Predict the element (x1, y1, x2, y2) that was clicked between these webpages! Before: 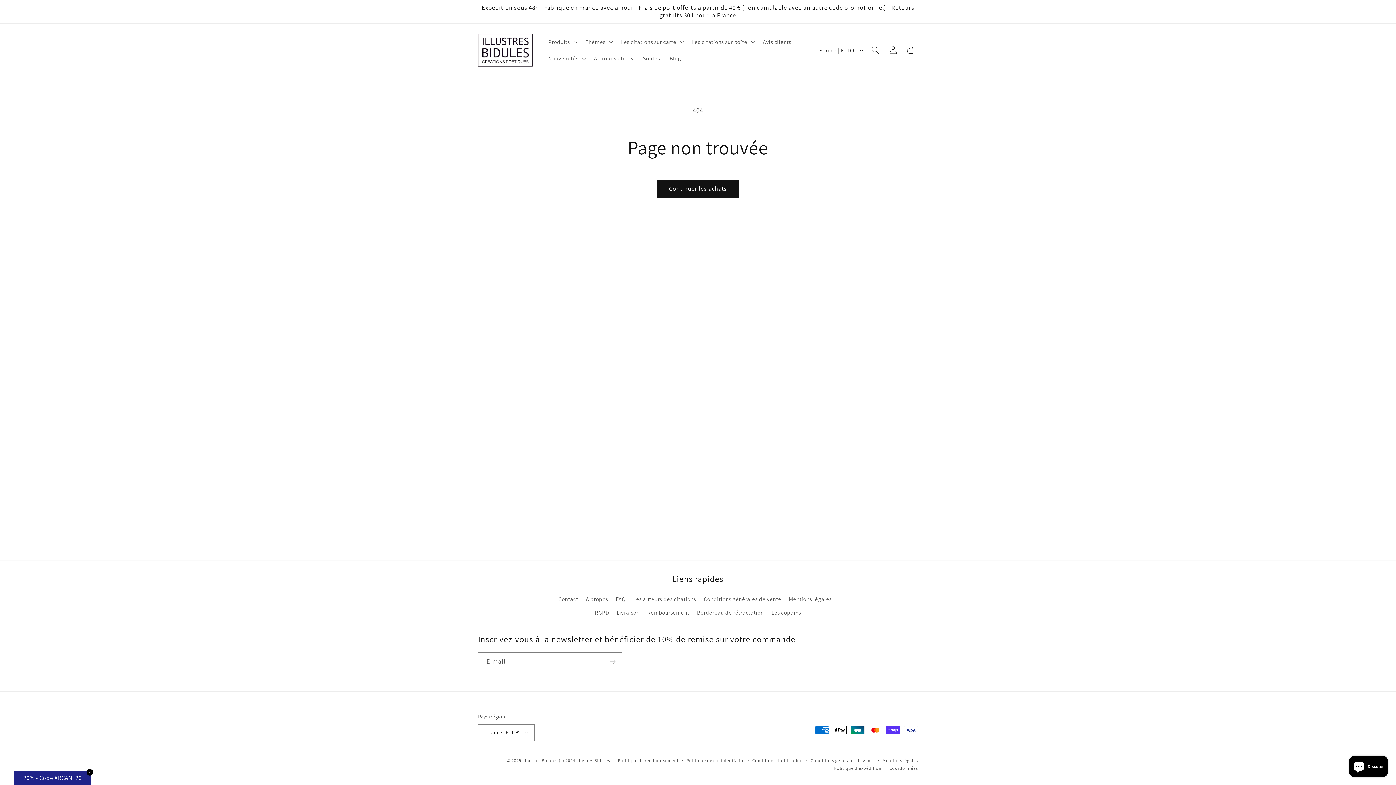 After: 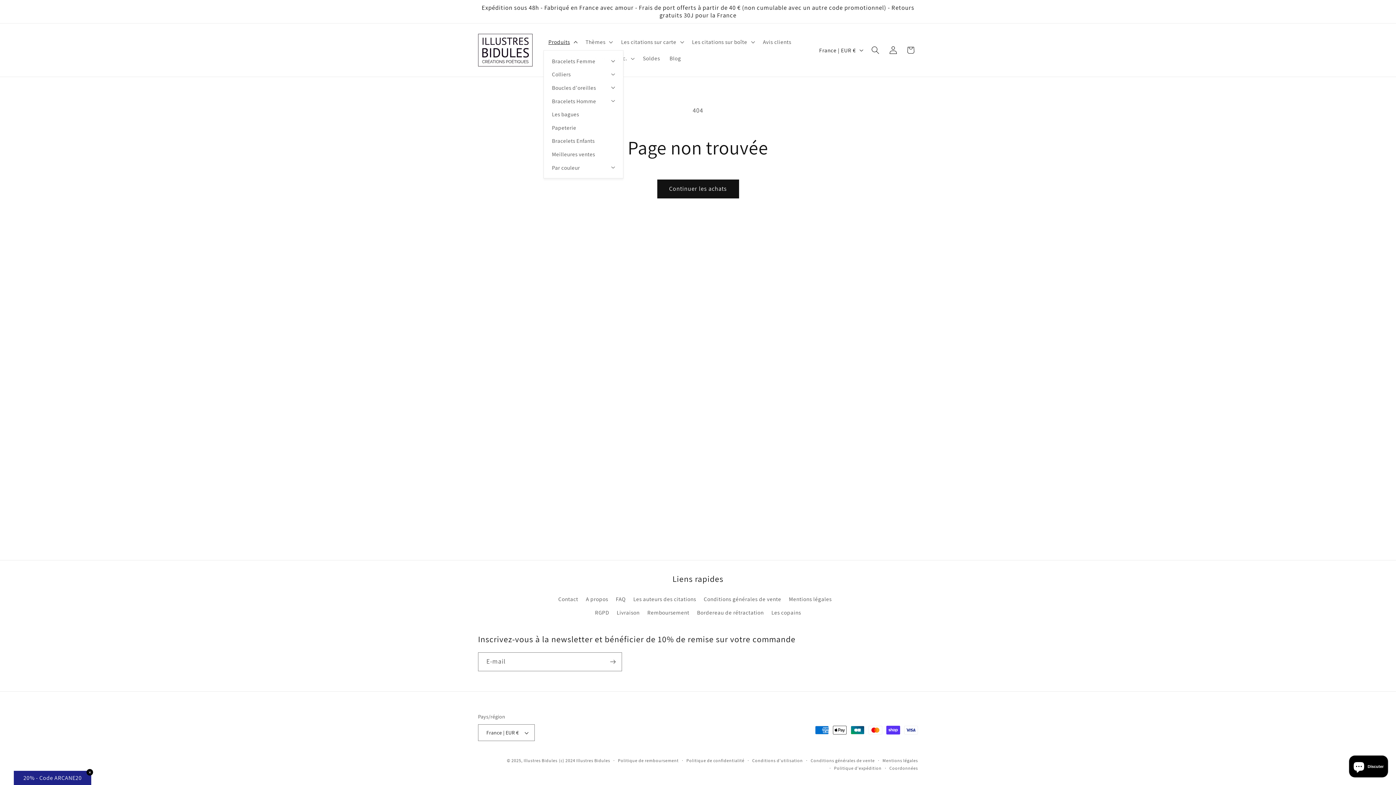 Action: bbox: (543, 33, 580, 50) label: Produits